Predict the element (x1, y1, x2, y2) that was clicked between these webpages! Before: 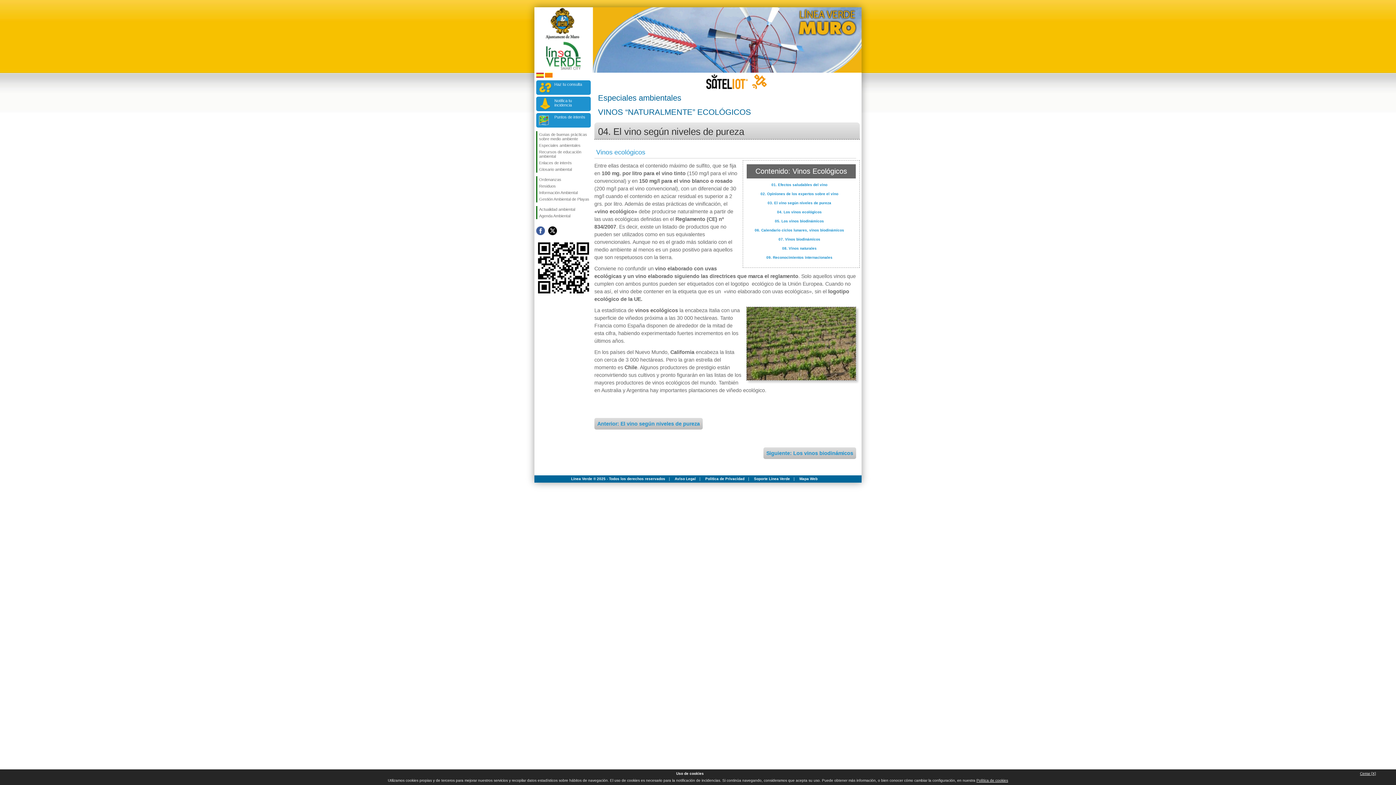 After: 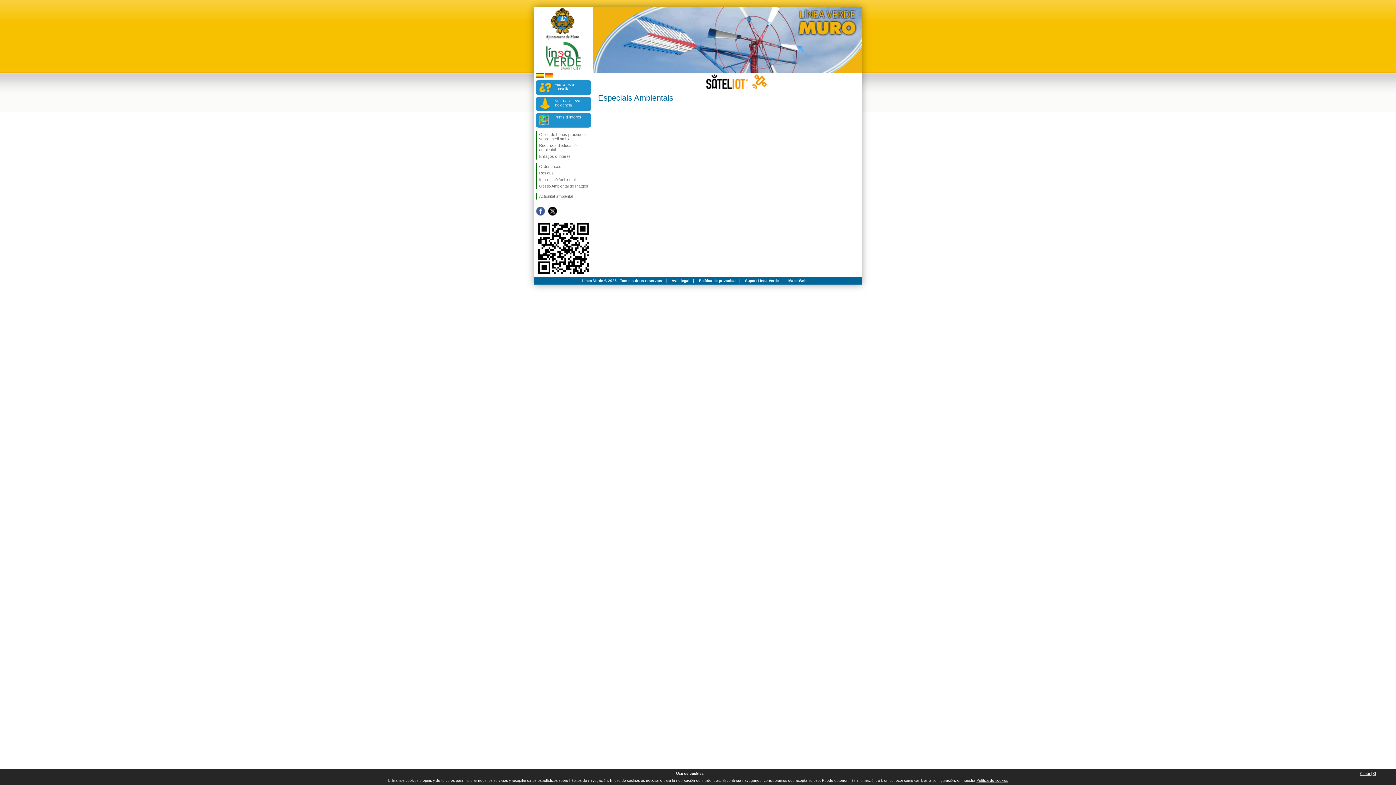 Action: bbox: (545, 74, 552, 78)